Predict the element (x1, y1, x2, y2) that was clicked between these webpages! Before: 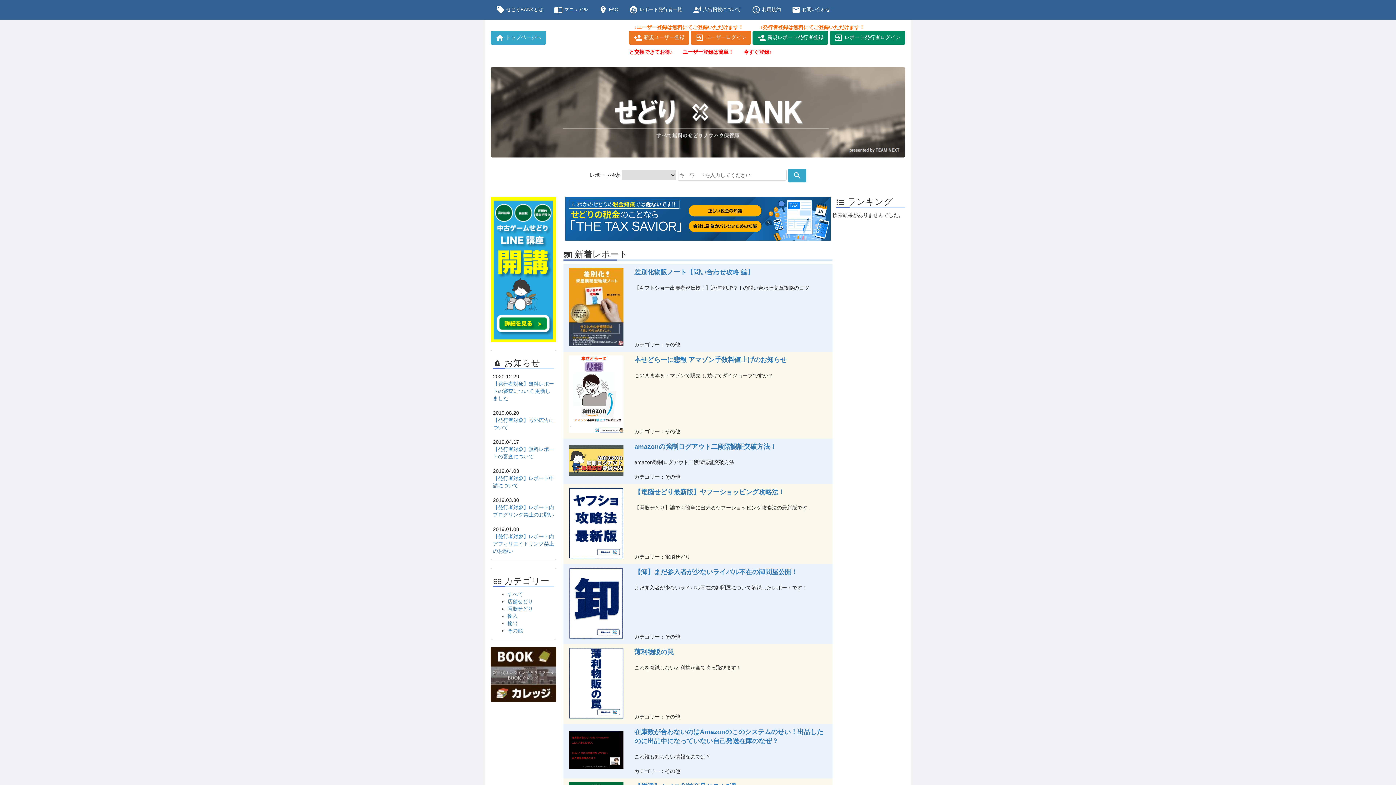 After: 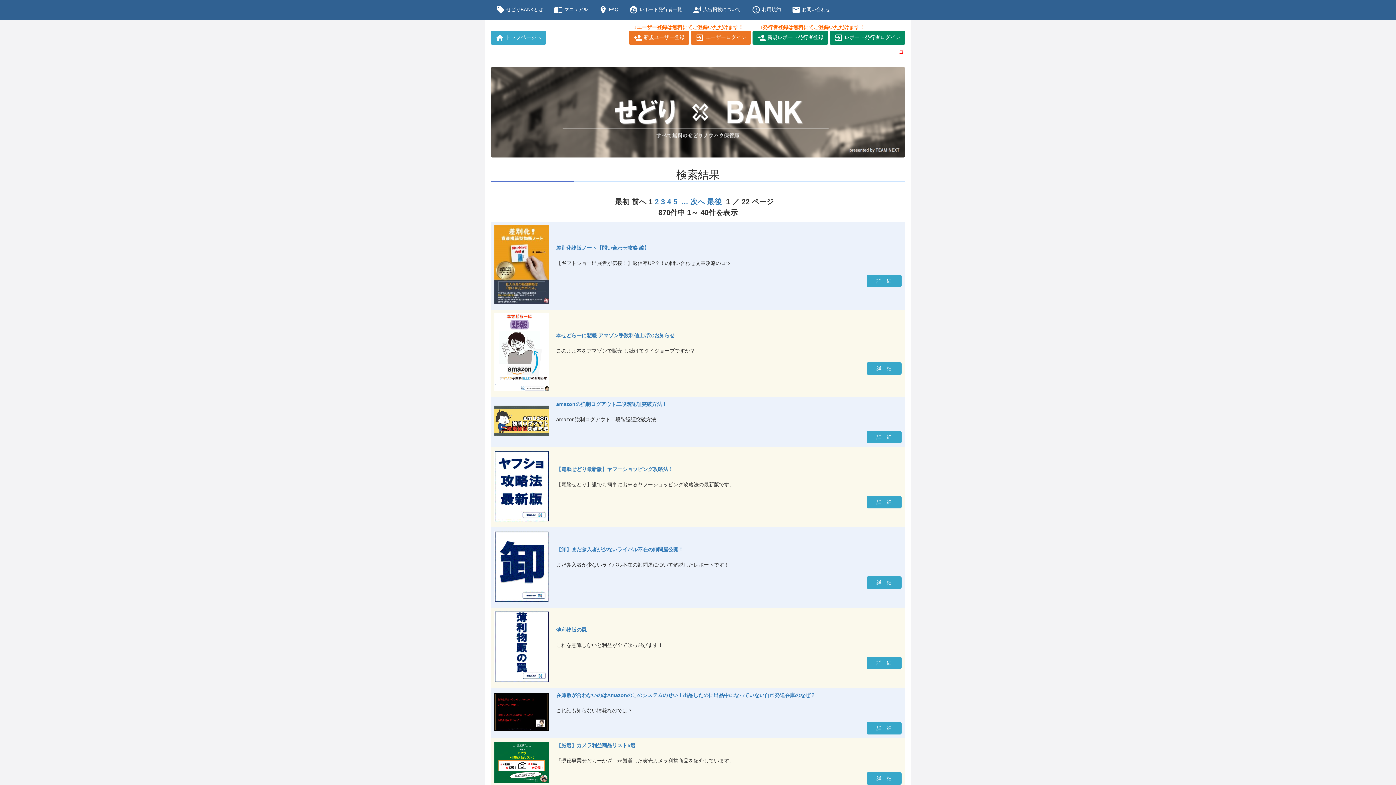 Action: bbox: (788, 168, 806, 182) label: search